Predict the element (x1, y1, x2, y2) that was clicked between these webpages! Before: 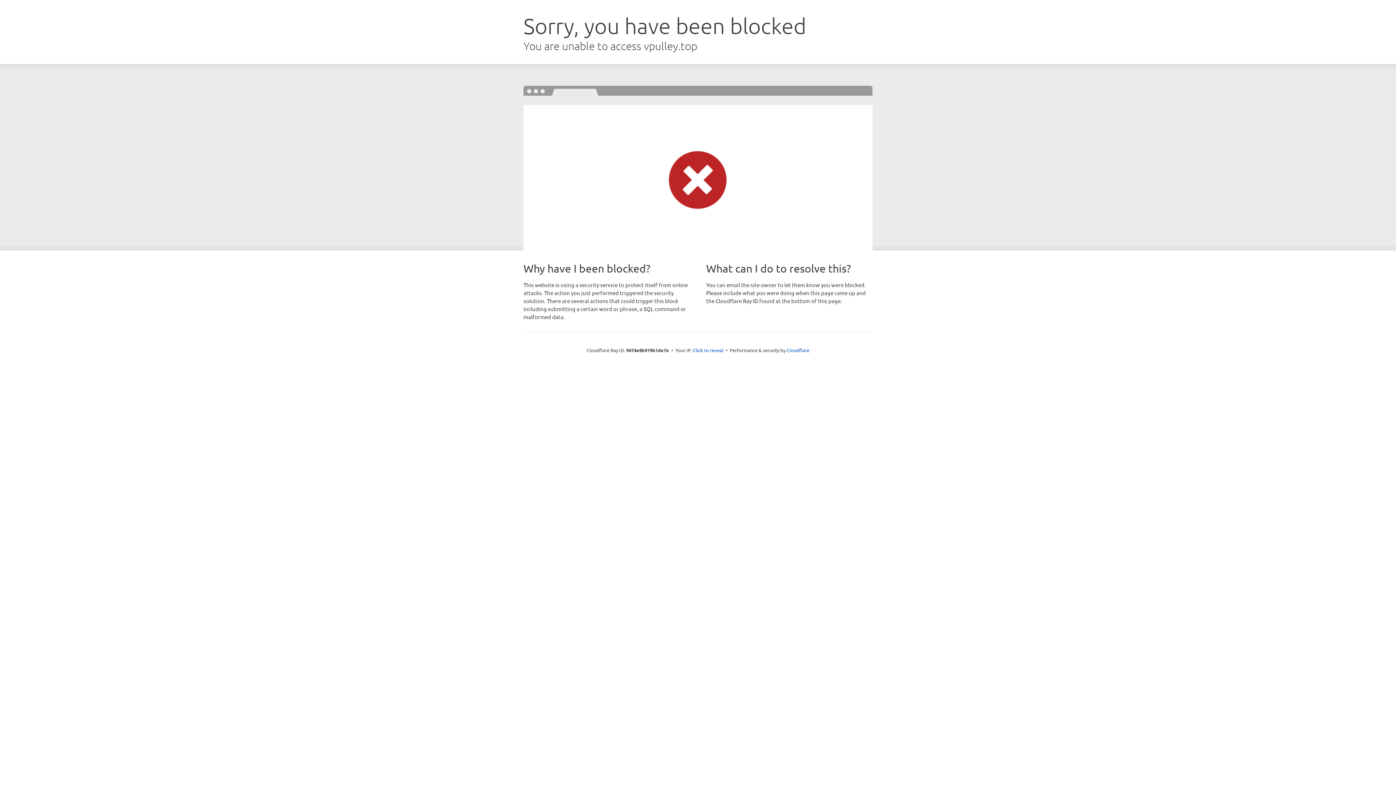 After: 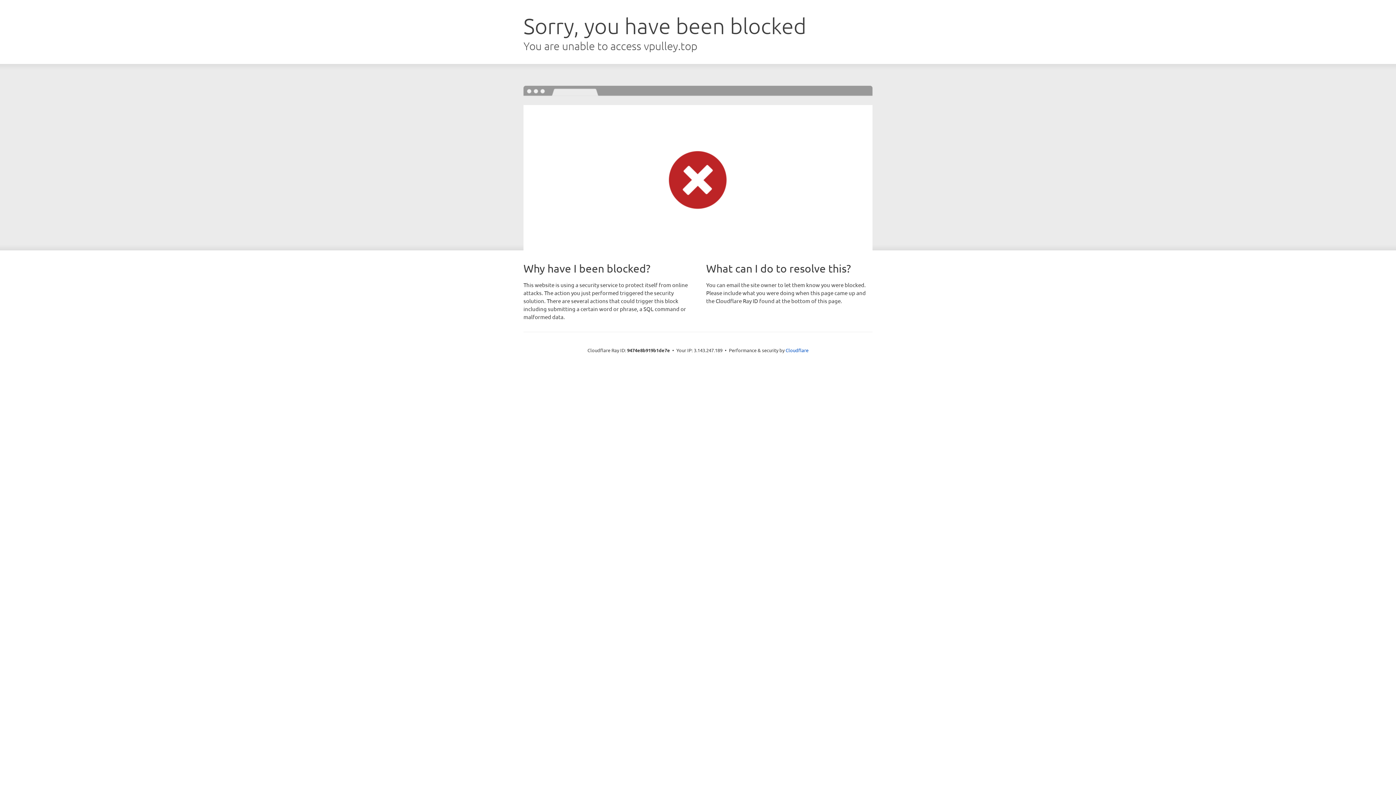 Action: label: Click to reveal bbox: (693, 346, 723, 353)